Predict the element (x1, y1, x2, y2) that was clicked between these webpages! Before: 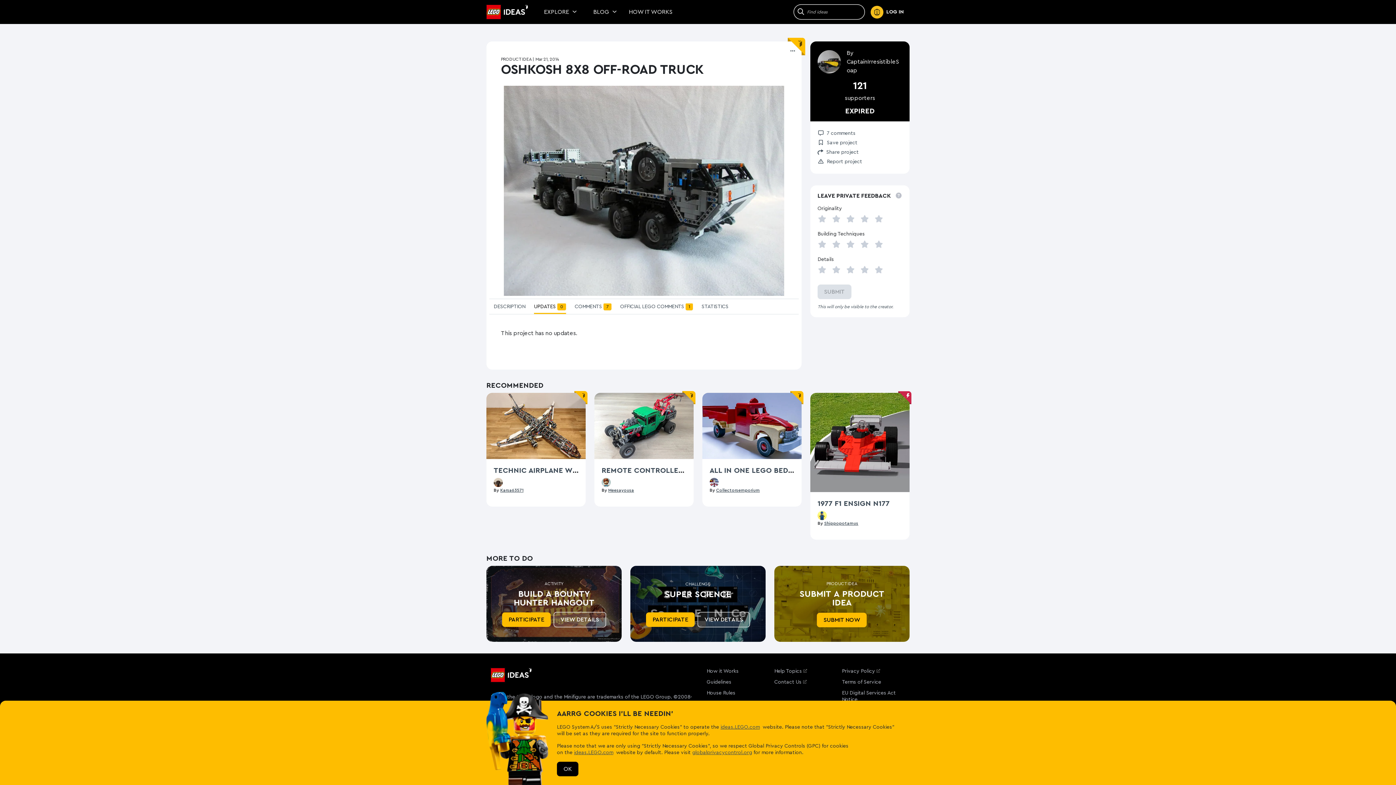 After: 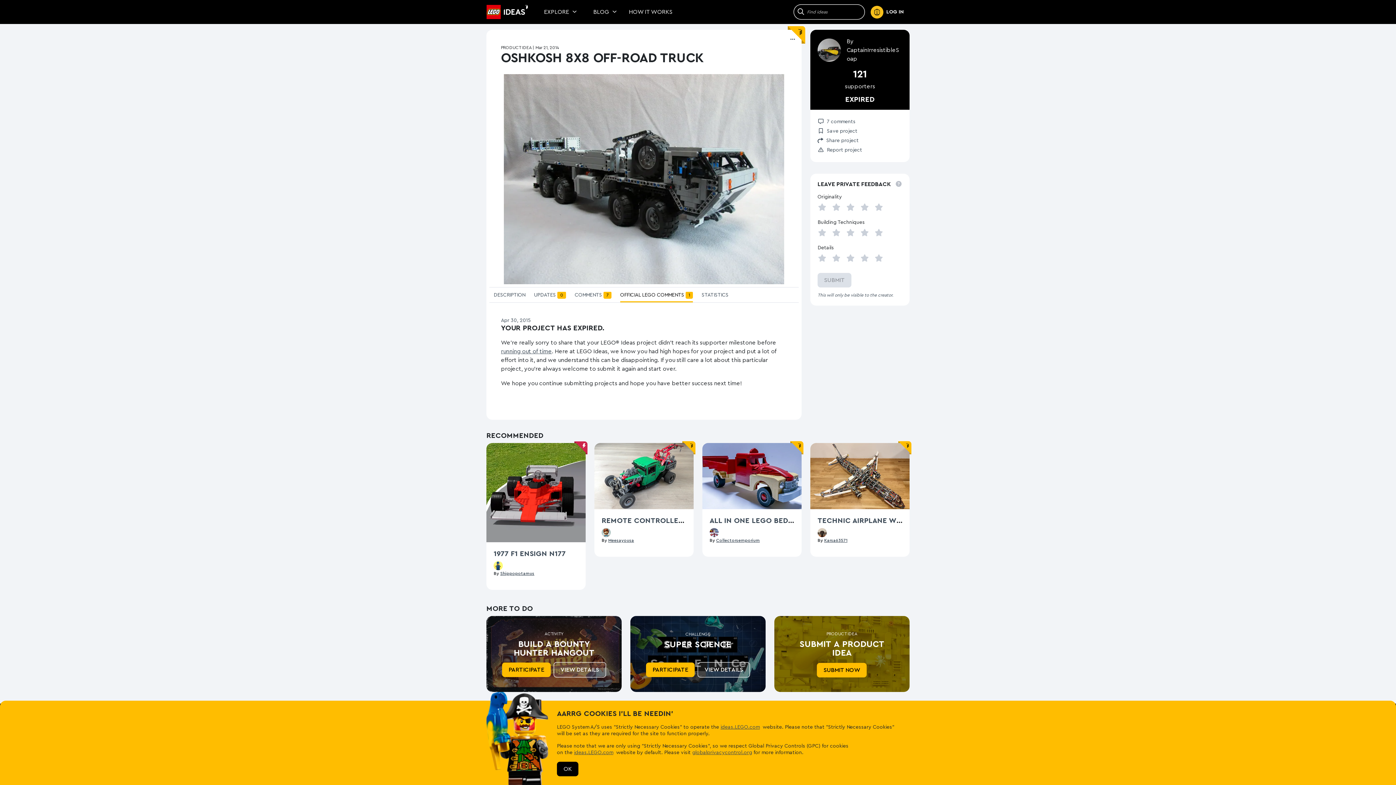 Action: bbox: (620, 303, 693, 313) label: OFFICIAL LEGO COMMENTS 1